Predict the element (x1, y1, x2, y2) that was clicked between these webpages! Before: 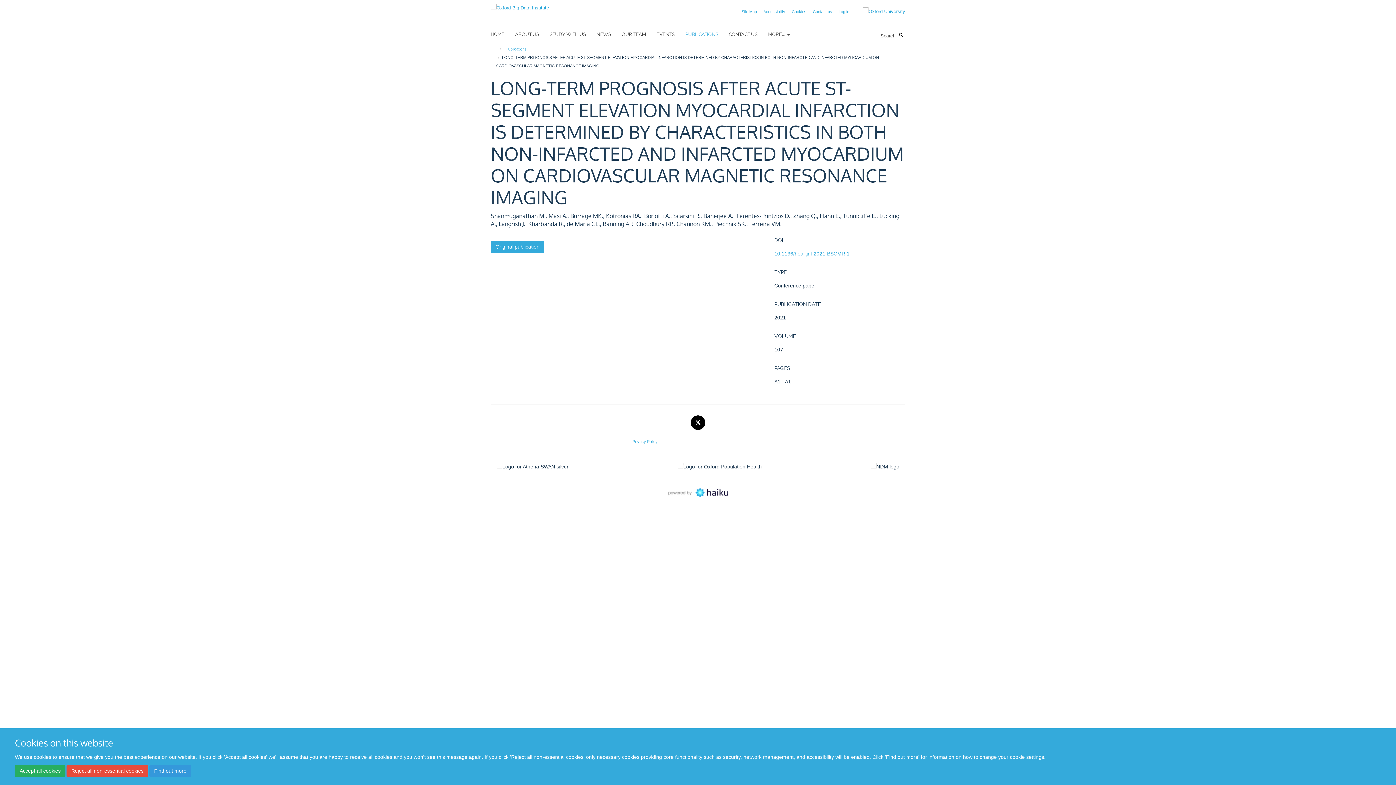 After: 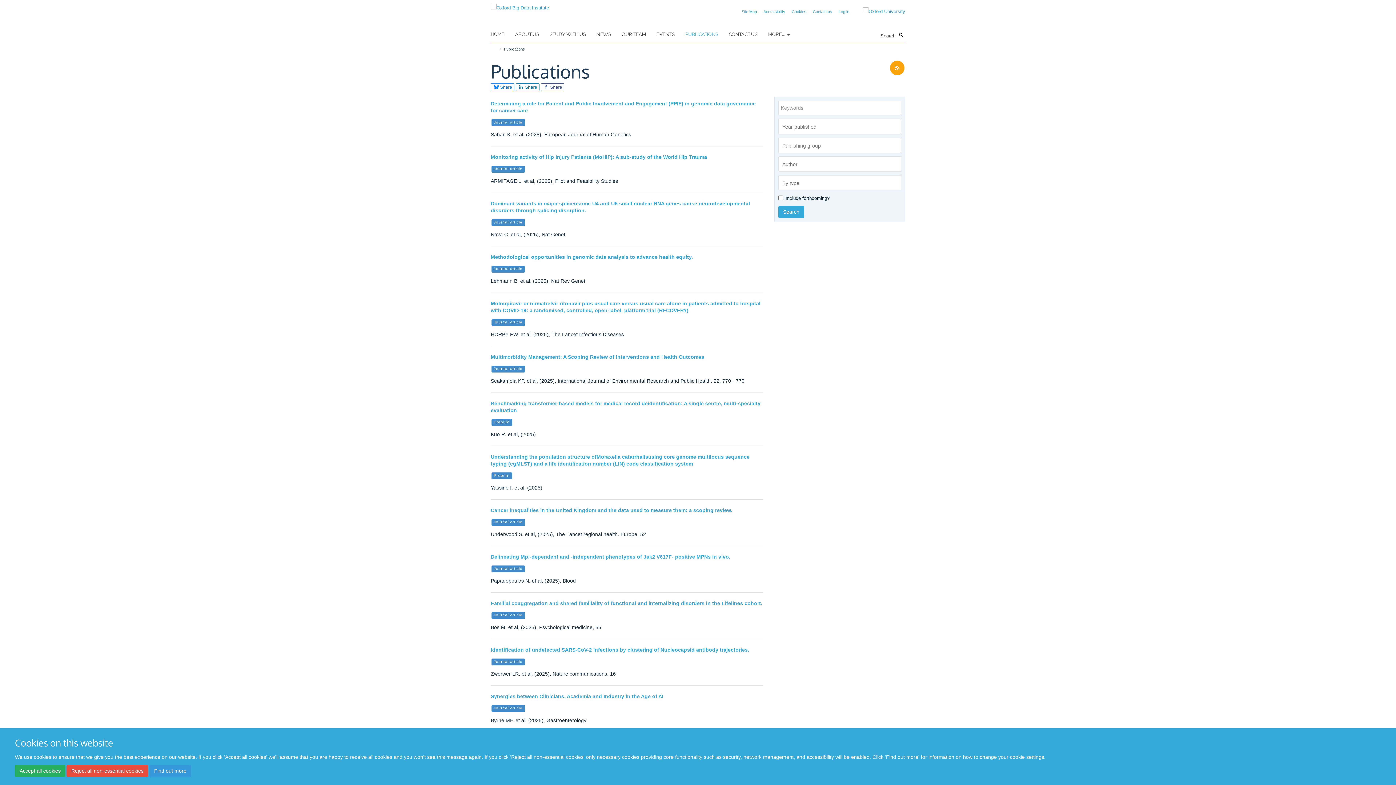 Action: bbox: (685, 29, 727, 40) label: PUBLICATIONS